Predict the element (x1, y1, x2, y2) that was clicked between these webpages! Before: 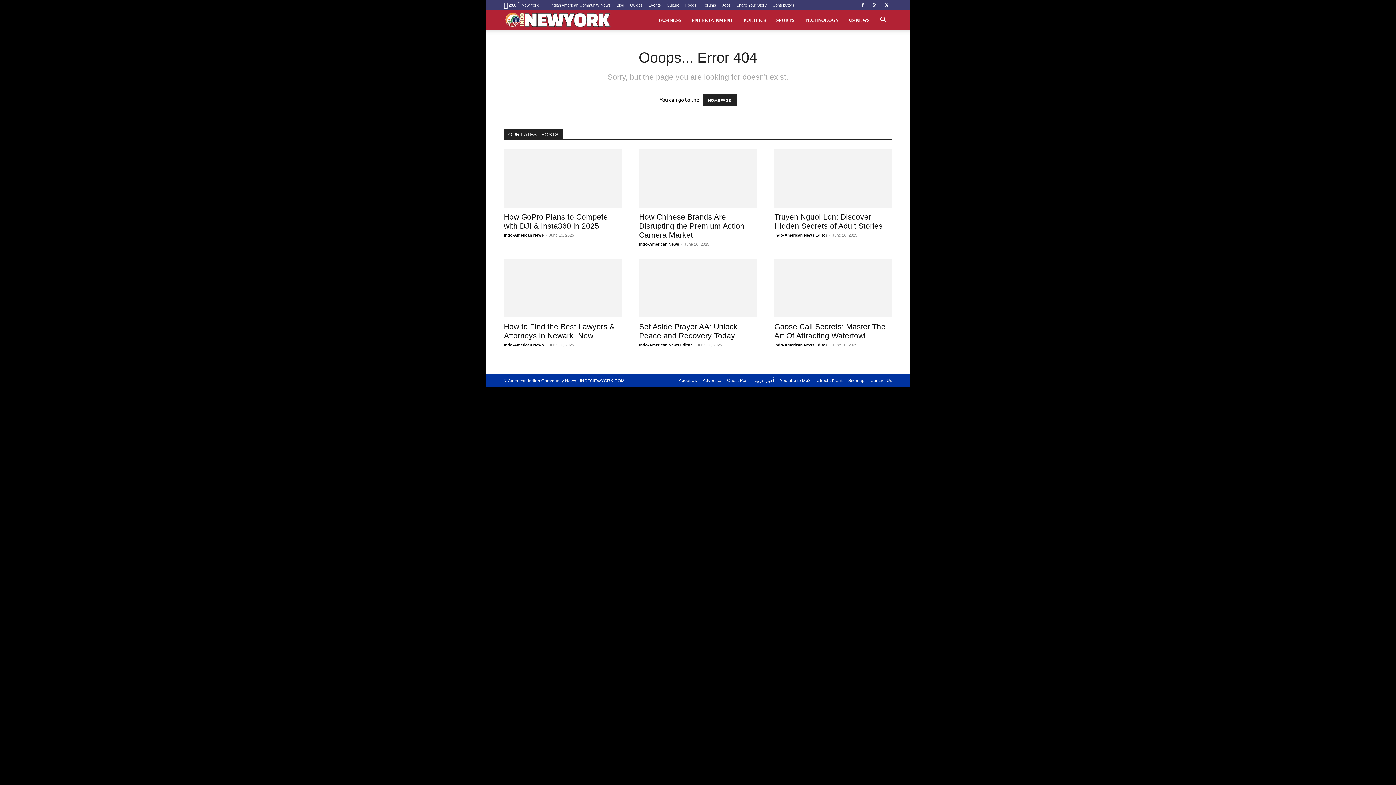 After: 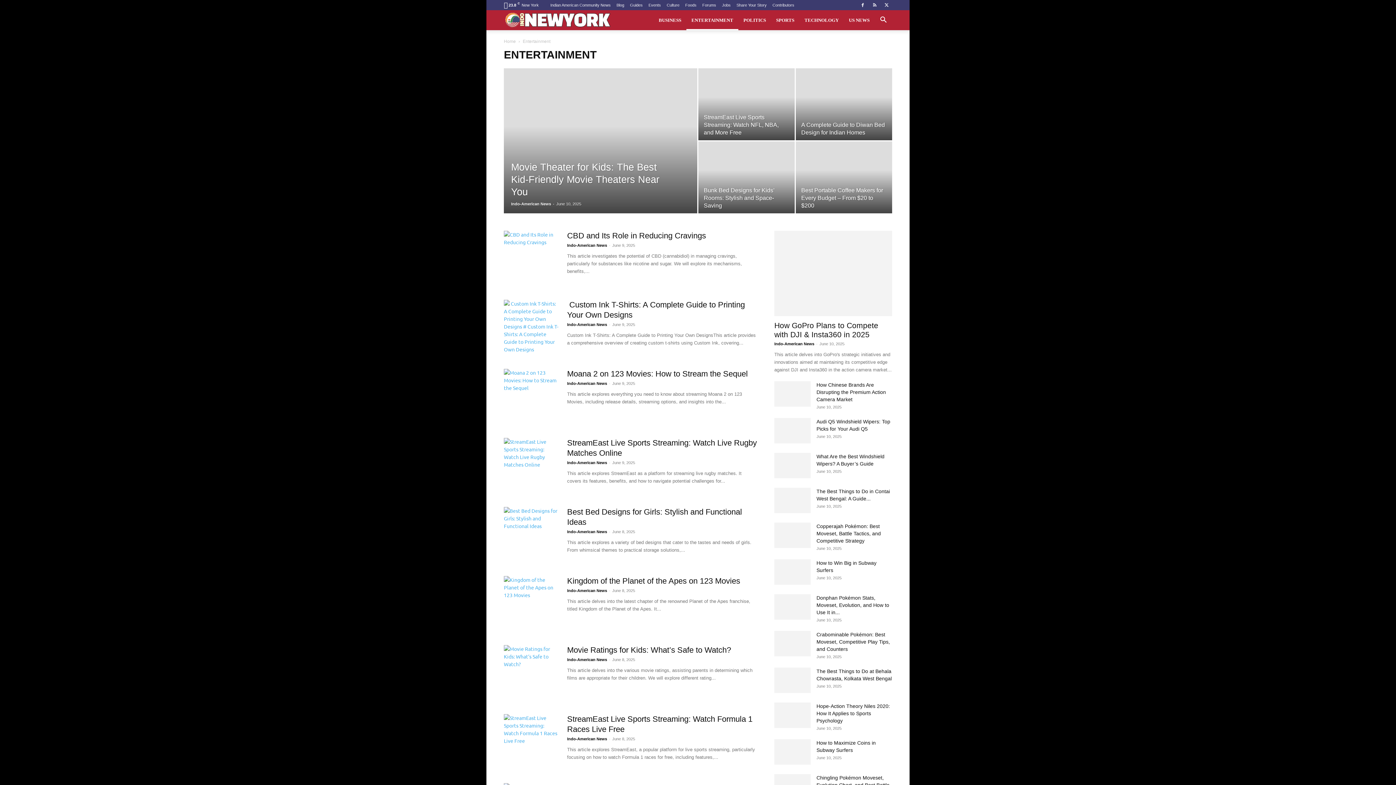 Action: bbox: (686, 10, 738, 30) label: ENTERTAINMENT